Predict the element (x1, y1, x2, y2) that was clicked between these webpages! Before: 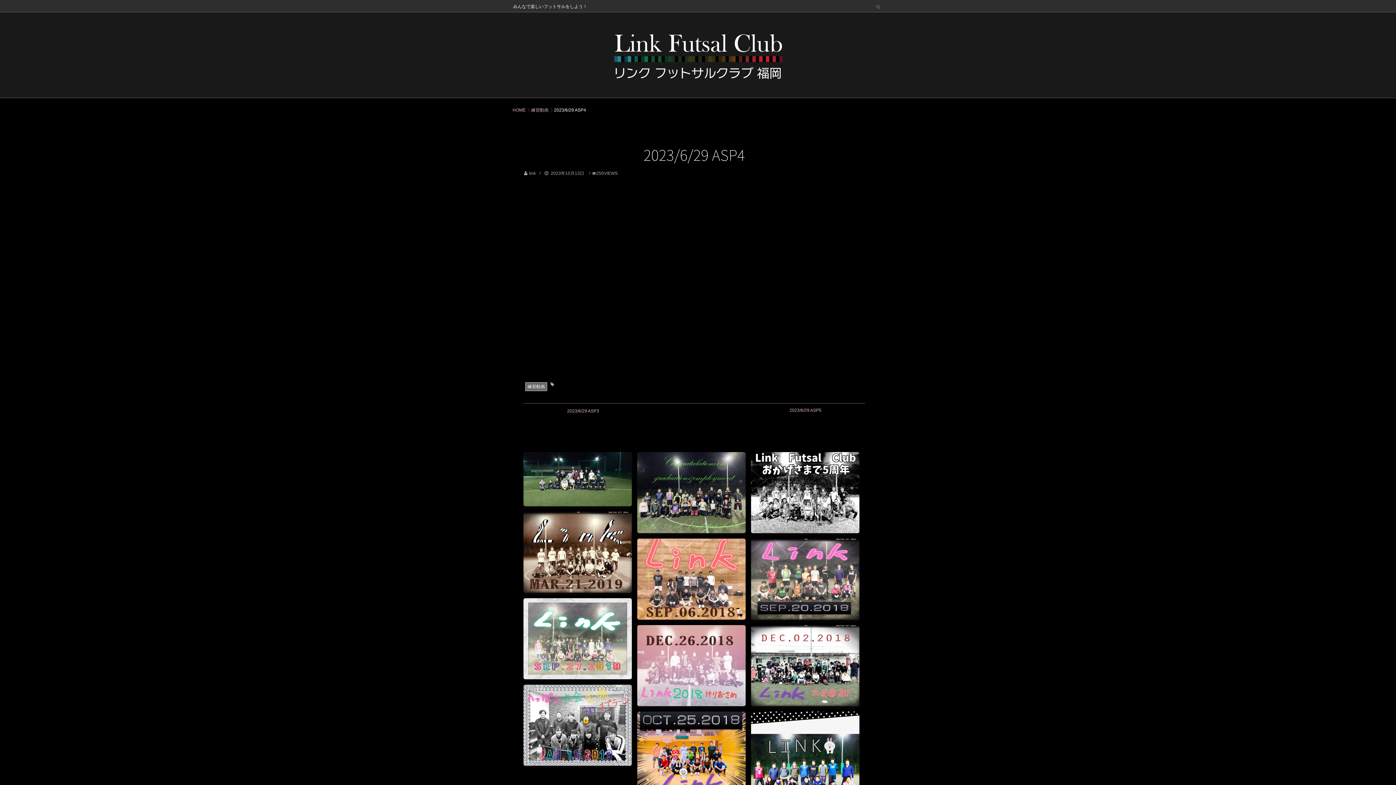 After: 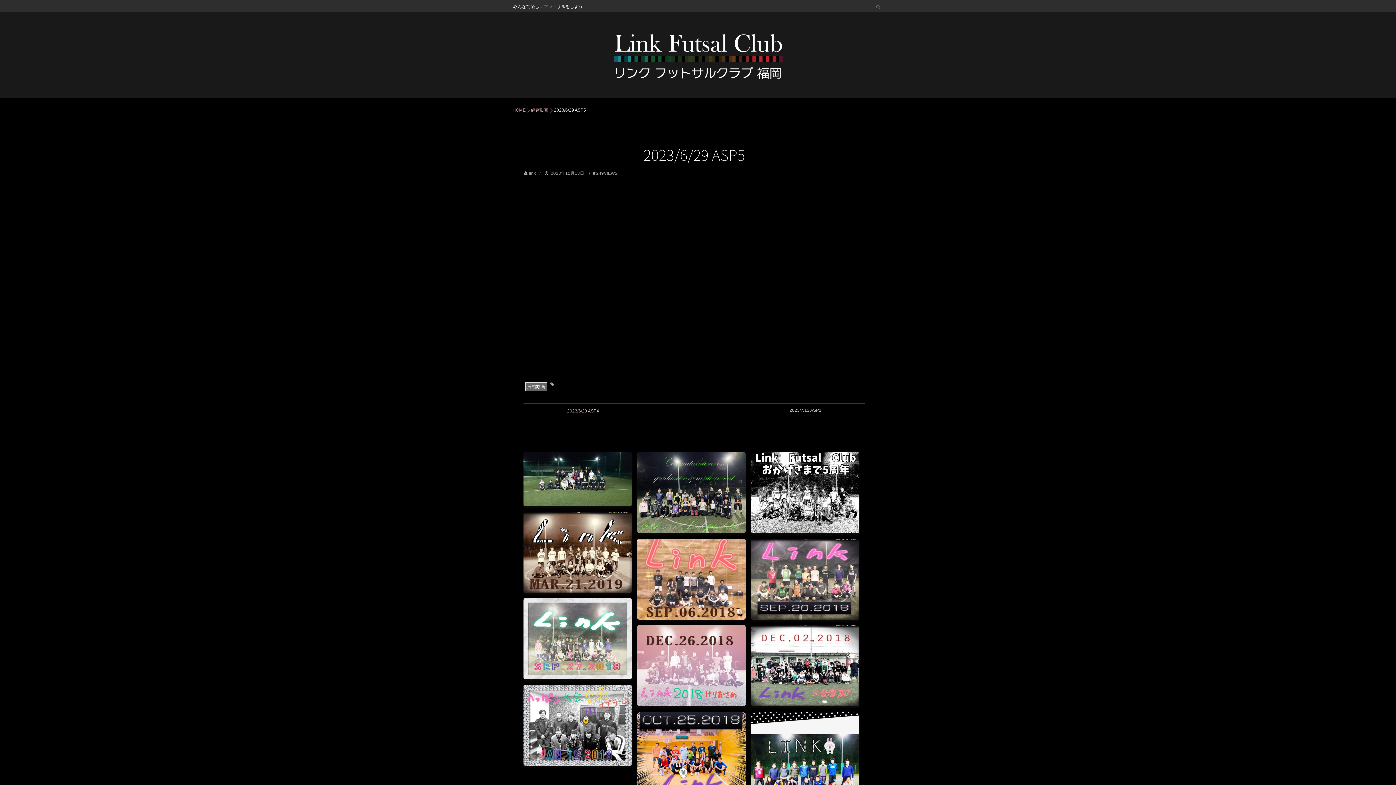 Action: bbox: (698, 407, 861, 434) label: 2023/6/29 ASP5